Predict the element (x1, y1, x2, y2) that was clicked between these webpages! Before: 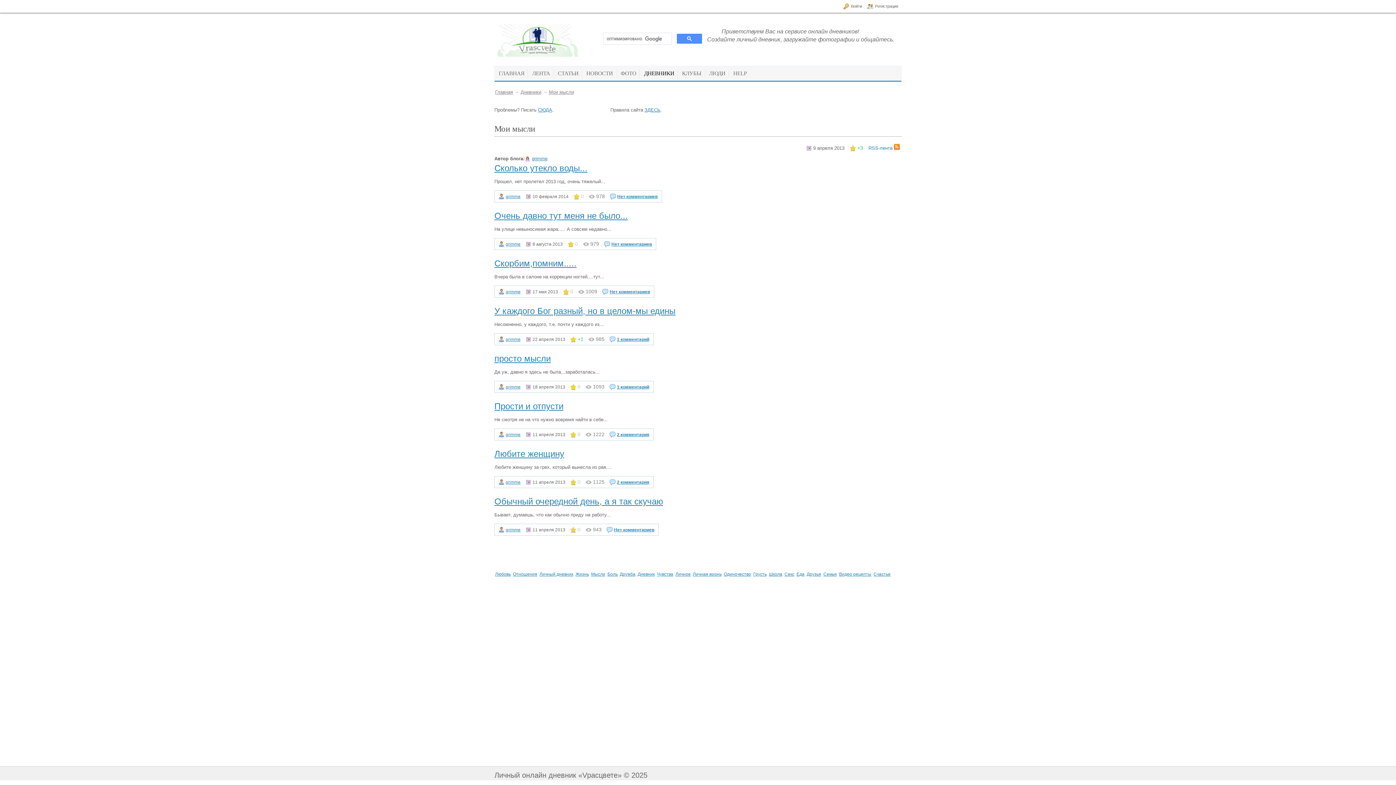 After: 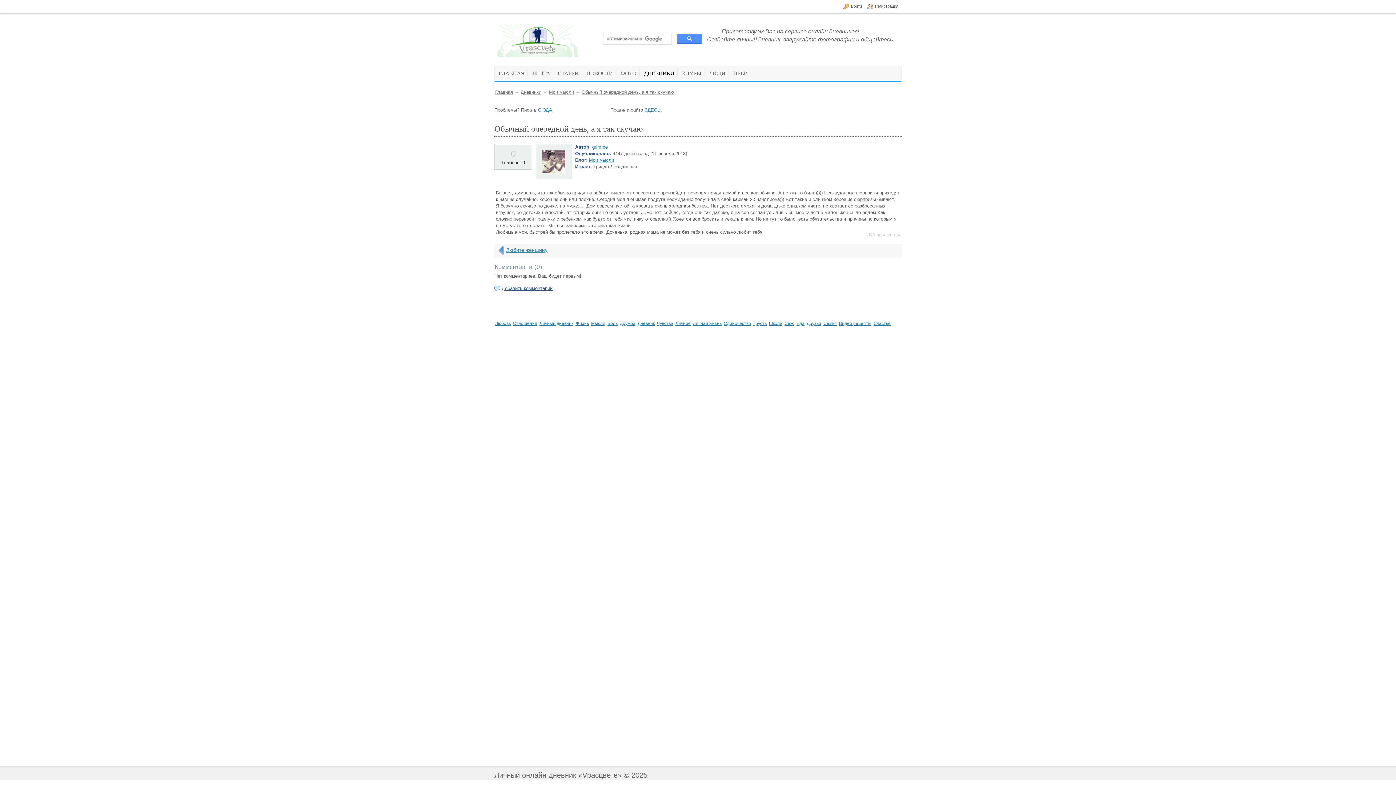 Action: bbox: (494, 496, 663, 506) label: Обычный очередной день, а я так скучаю